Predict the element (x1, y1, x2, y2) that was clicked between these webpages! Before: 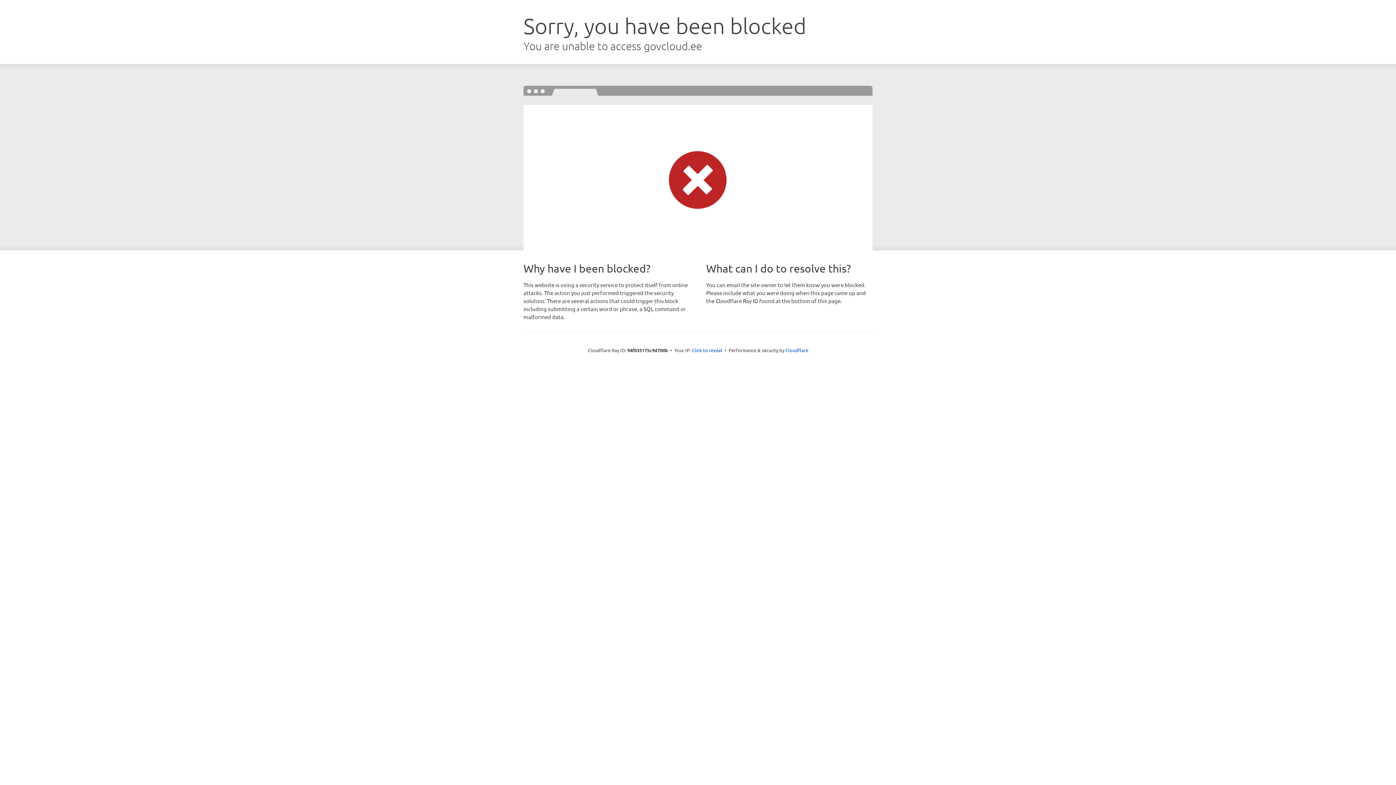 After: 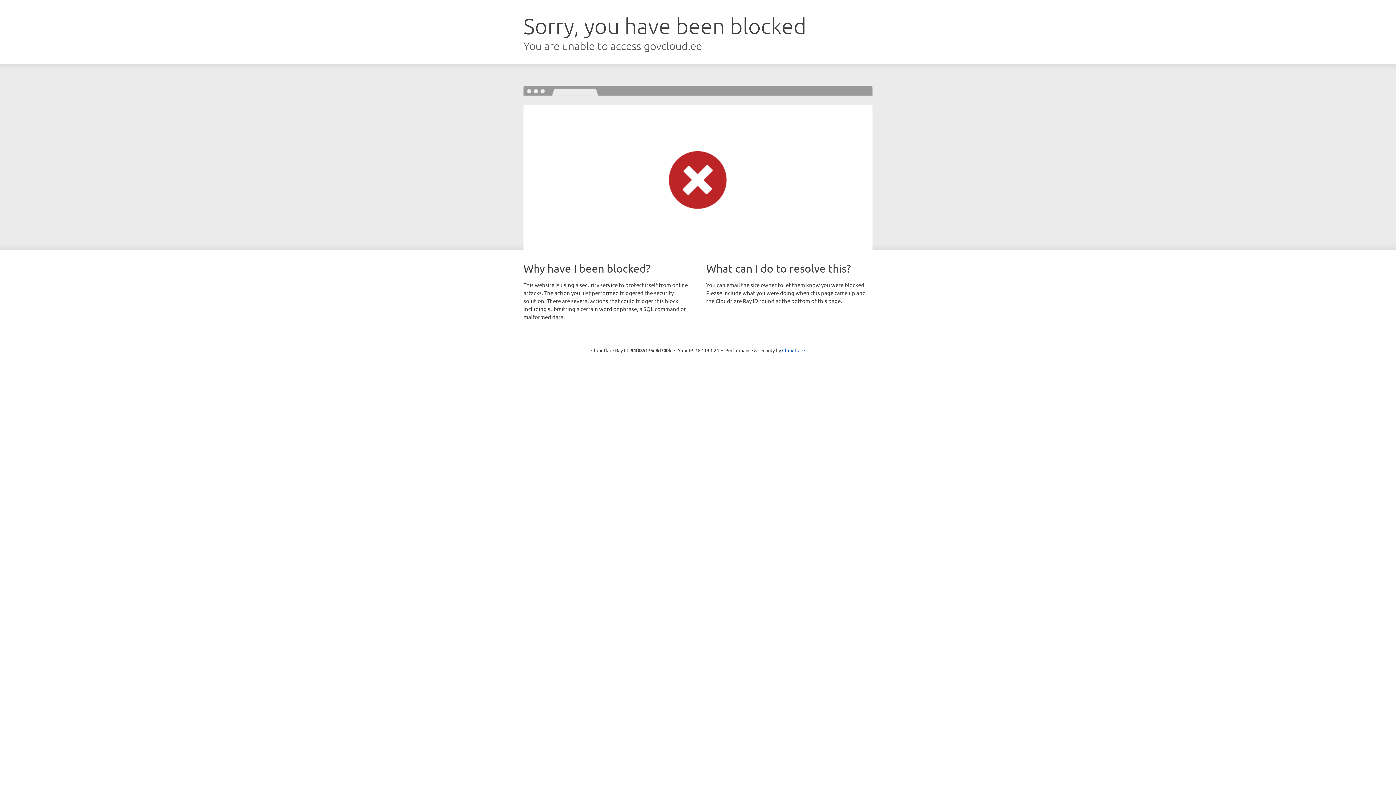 Action: bbox: (692, 346, 722, 353) label: Click to reveal